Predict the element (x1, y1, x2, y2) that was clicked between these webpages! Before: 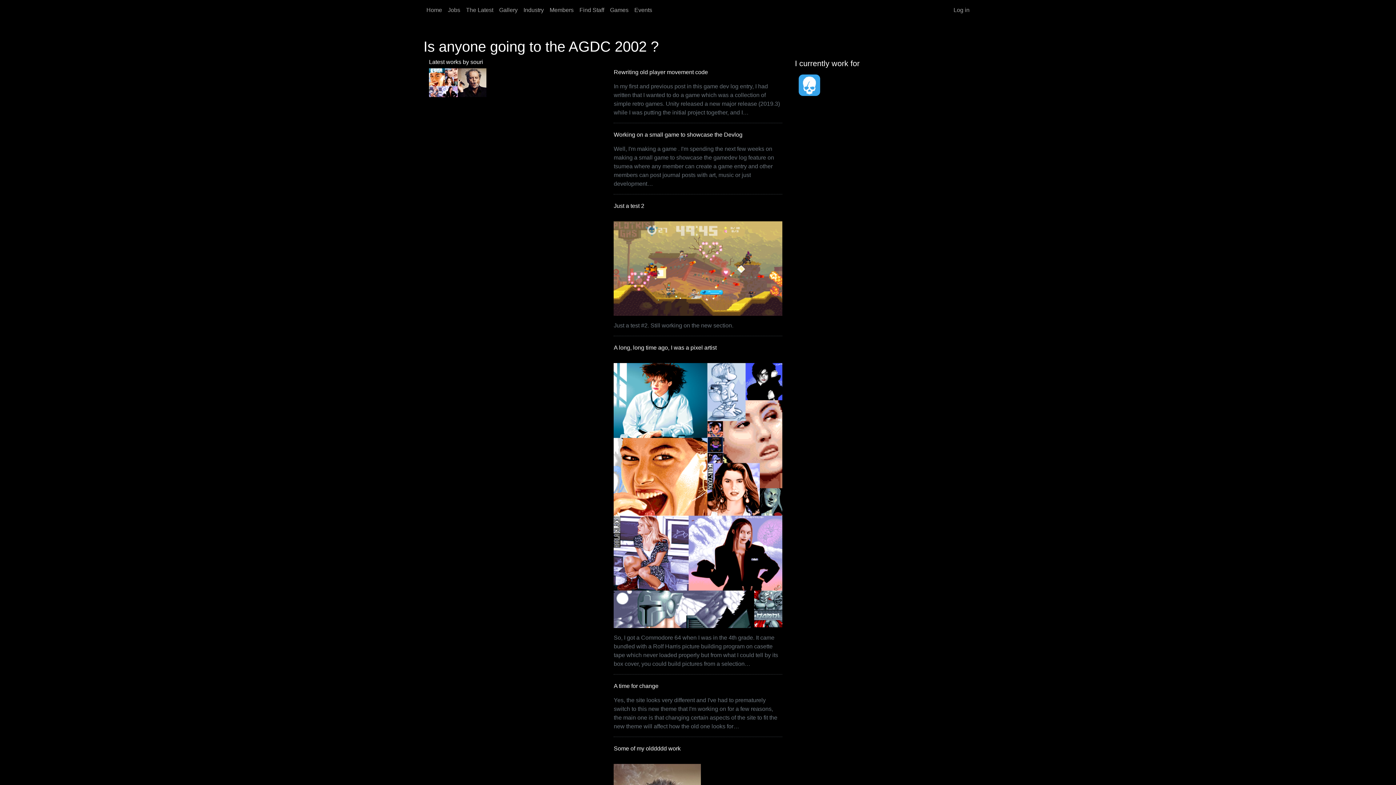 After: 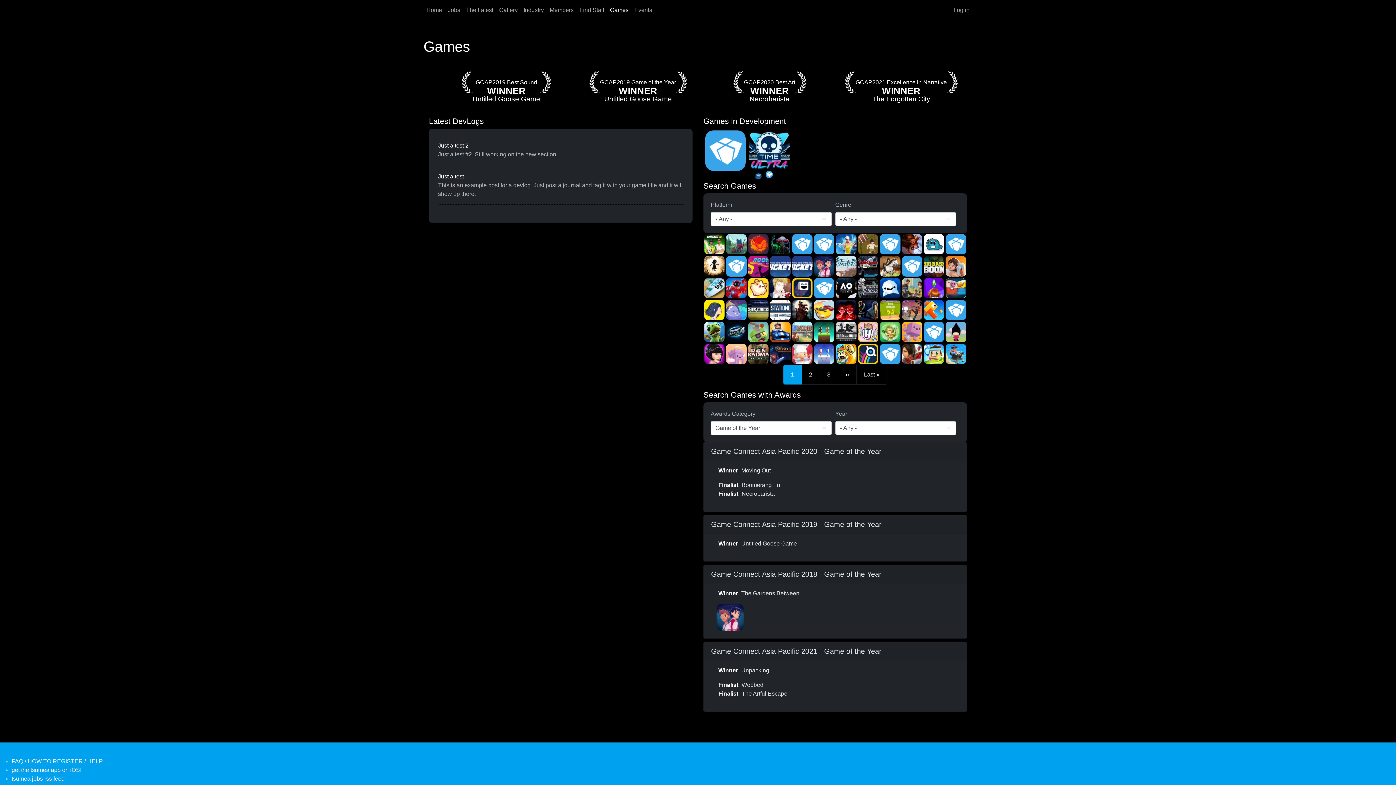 Action: bbox: (607, 2, 631, 17) label: Games